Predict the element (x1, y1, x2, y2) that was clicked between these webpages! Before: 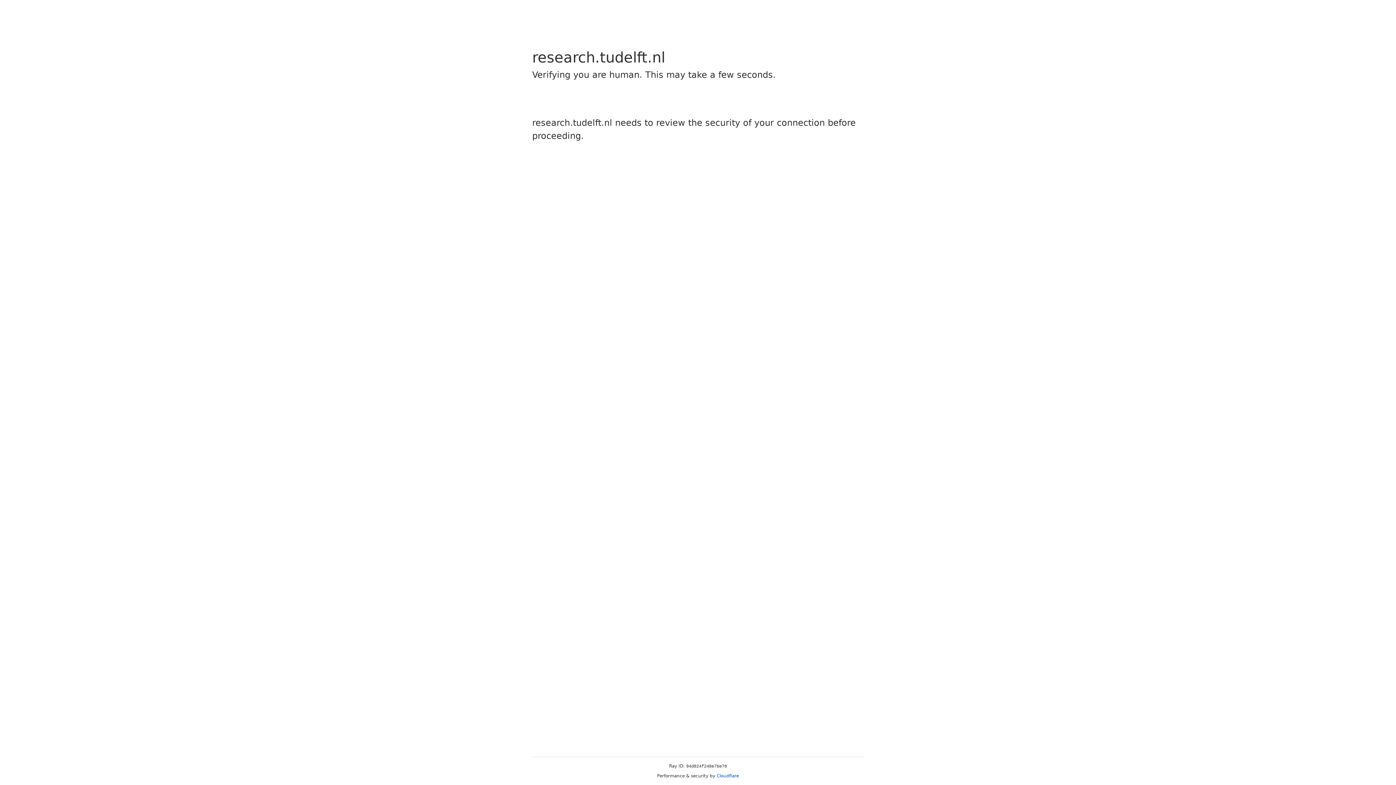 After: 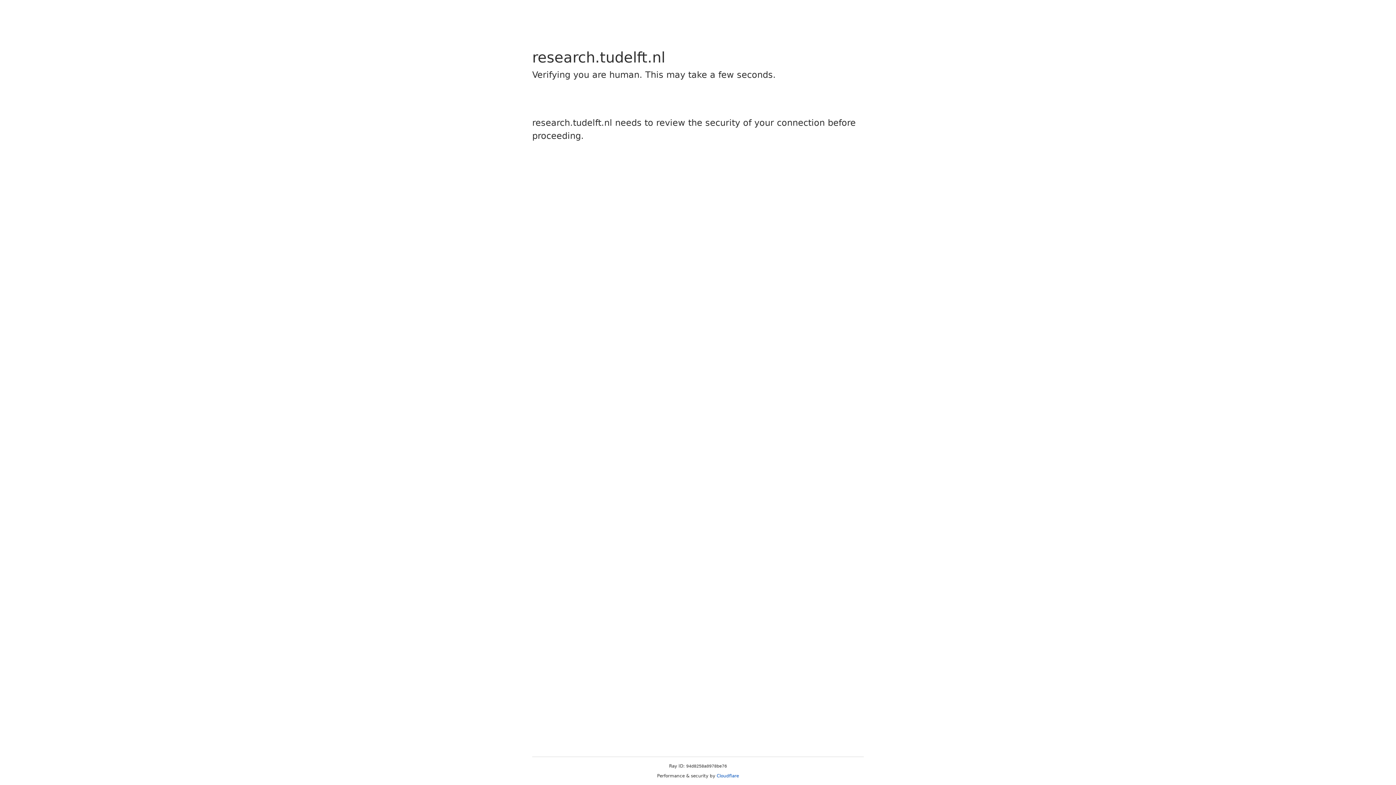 Action: label: Cloudflare bbox: (716, 773, 739, 778)